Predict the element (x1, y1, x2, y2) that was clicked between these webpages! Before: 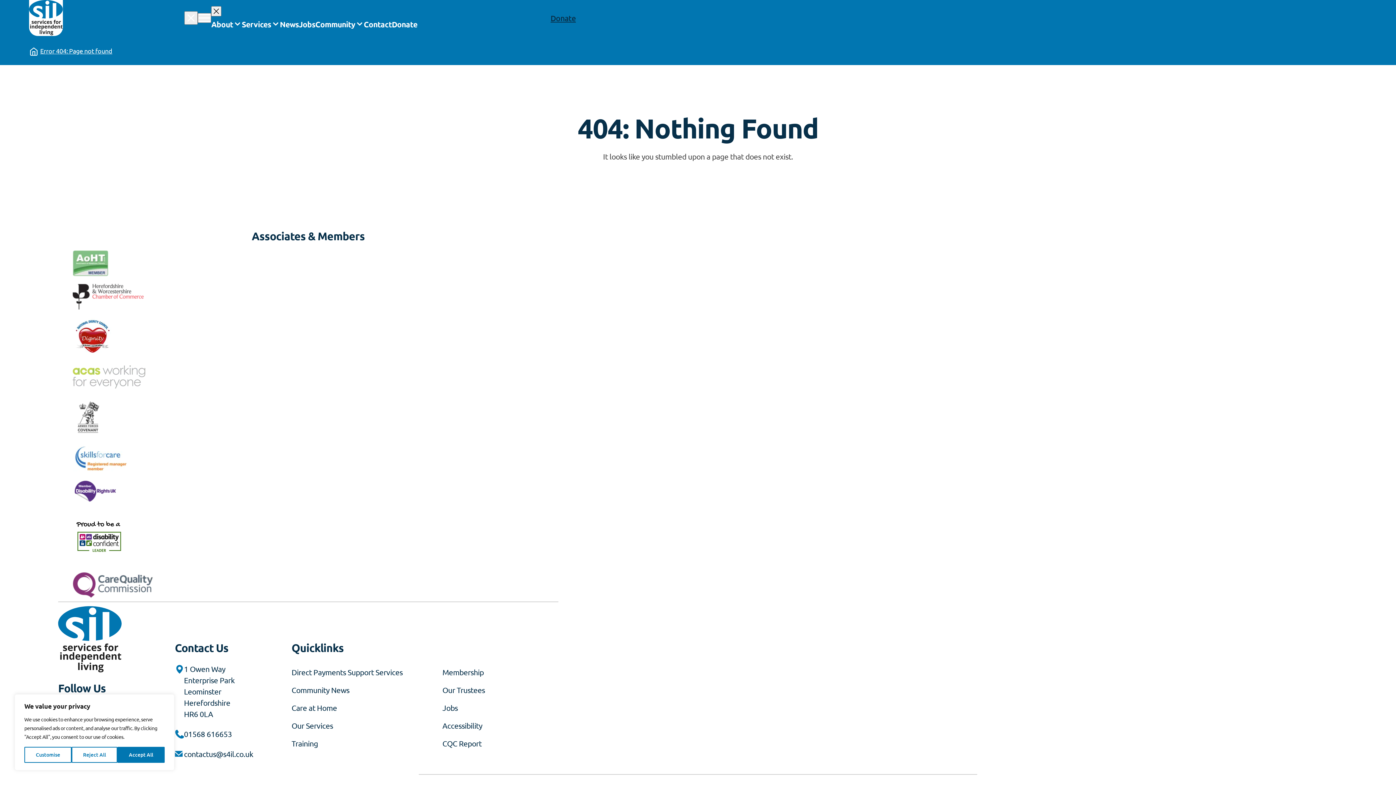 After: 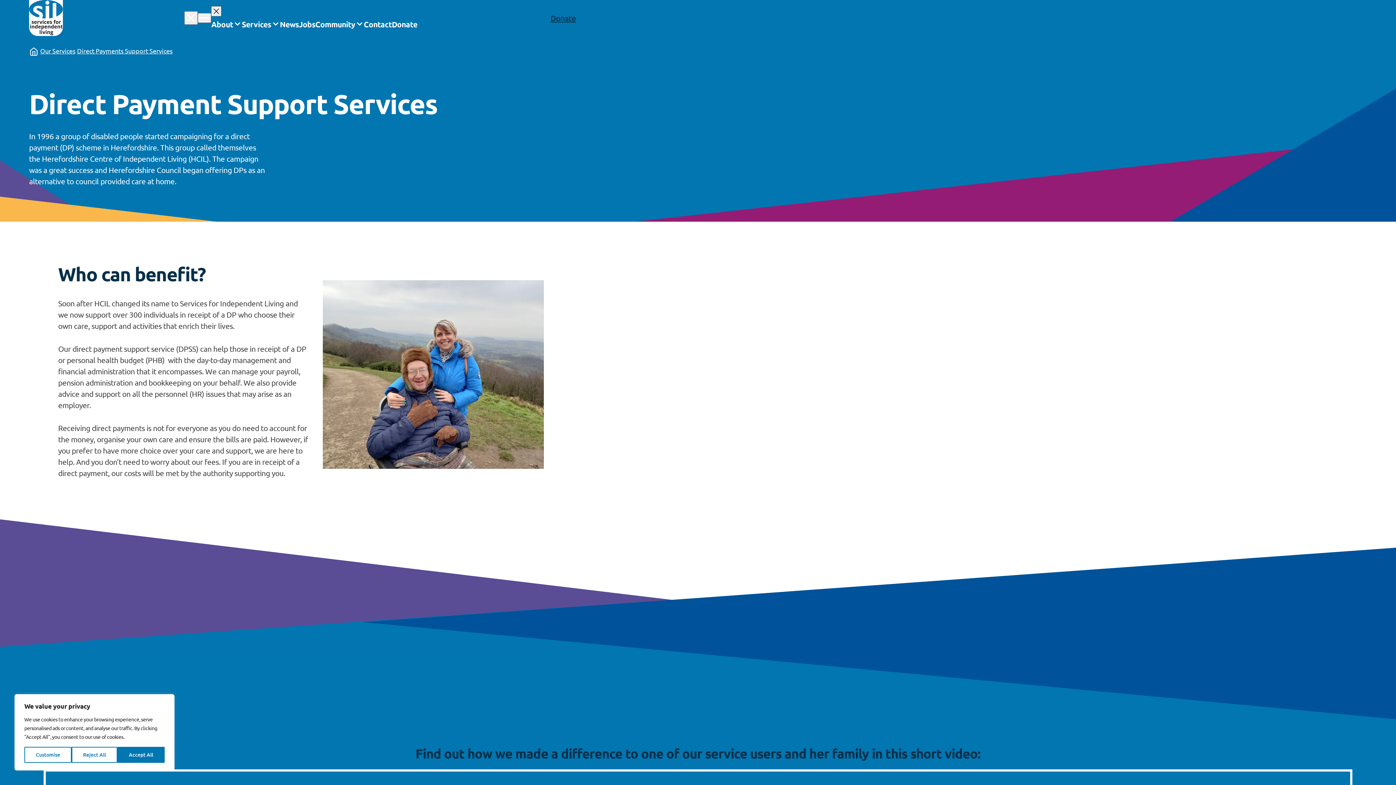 Action: label: Direct Payments Support Services bbox: (291, 666, 407, 678)